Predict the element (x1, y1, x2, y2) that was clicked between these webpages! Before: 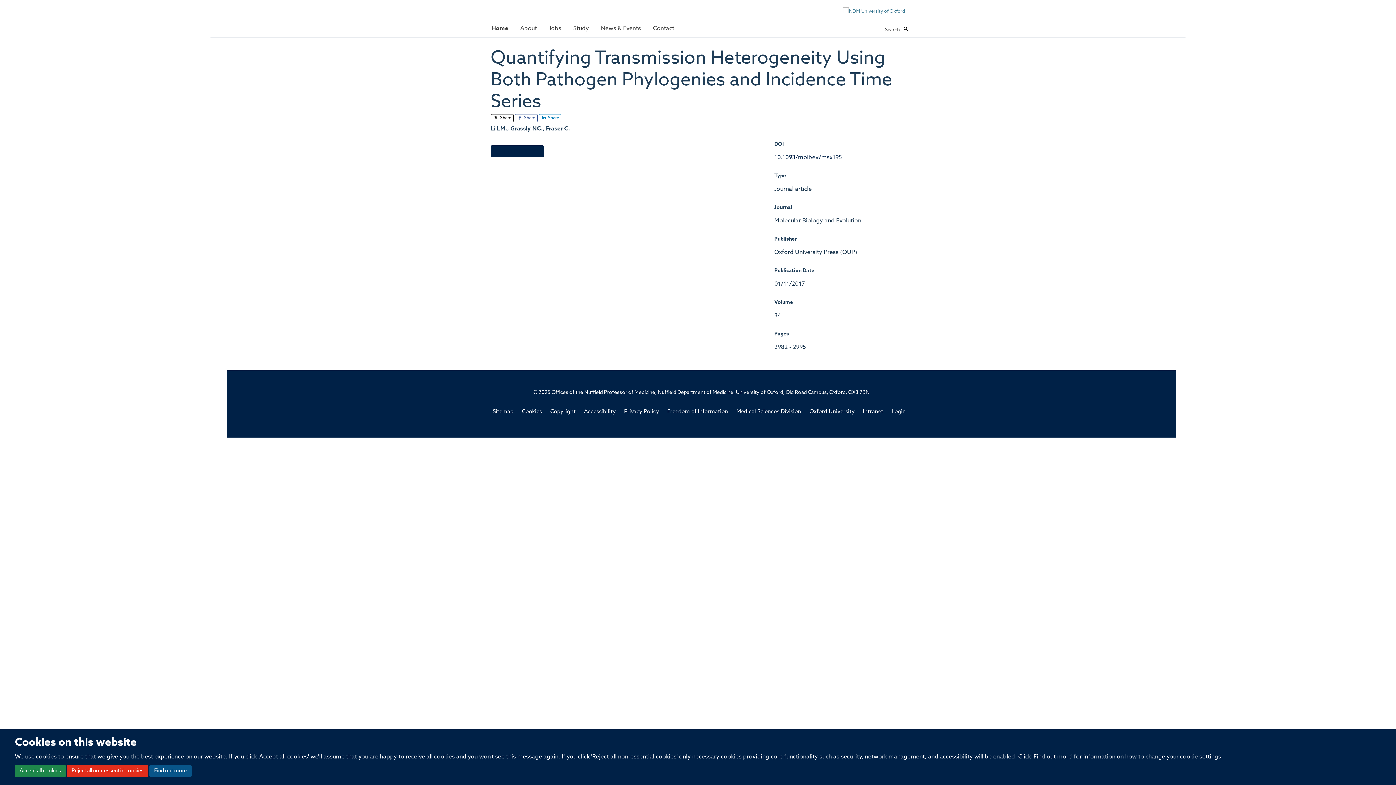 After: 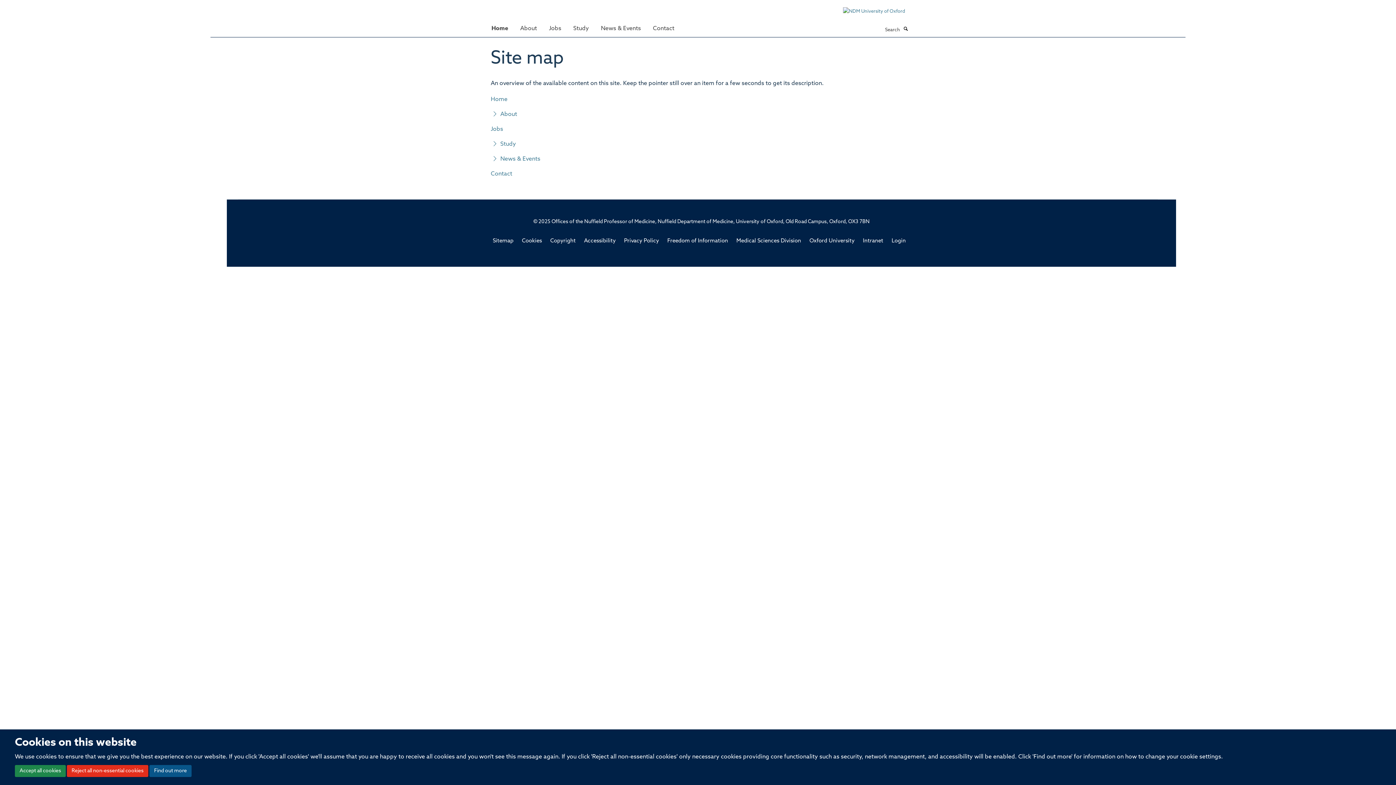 Action: label: Sitemap bbox: (492, 409, 513, 414)